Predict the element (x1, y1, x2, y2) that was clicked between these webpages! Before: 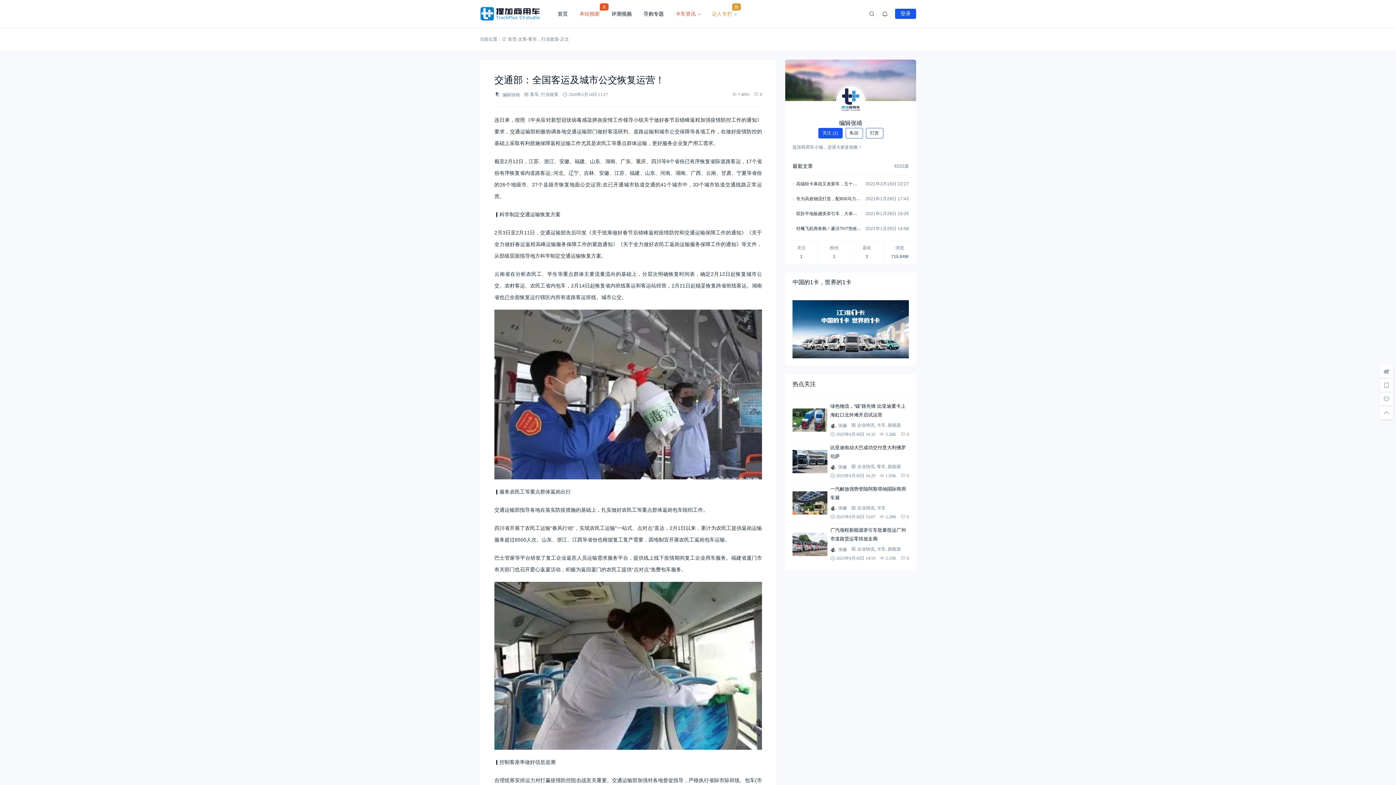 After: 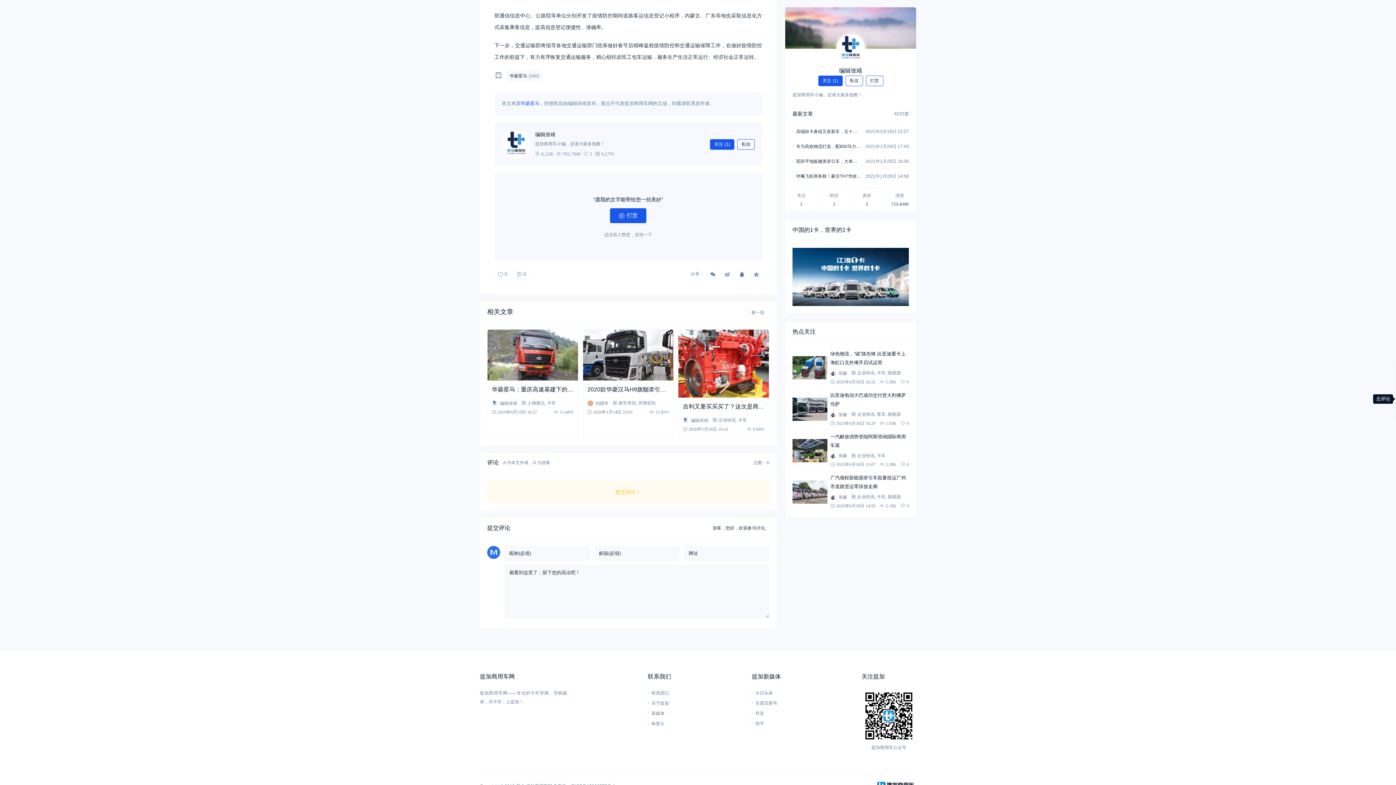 Action: bbox: (1380, 392, 1393, 405) label: 去评论